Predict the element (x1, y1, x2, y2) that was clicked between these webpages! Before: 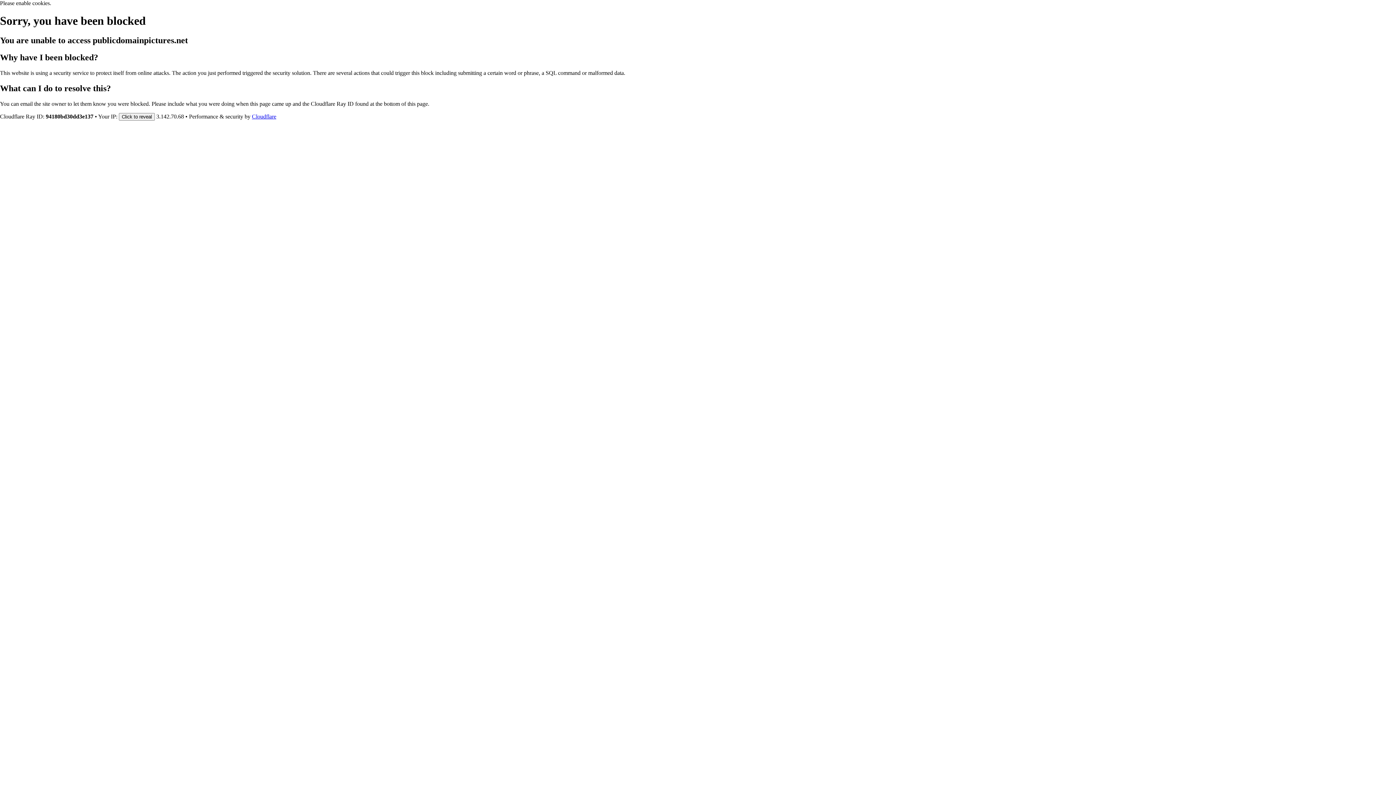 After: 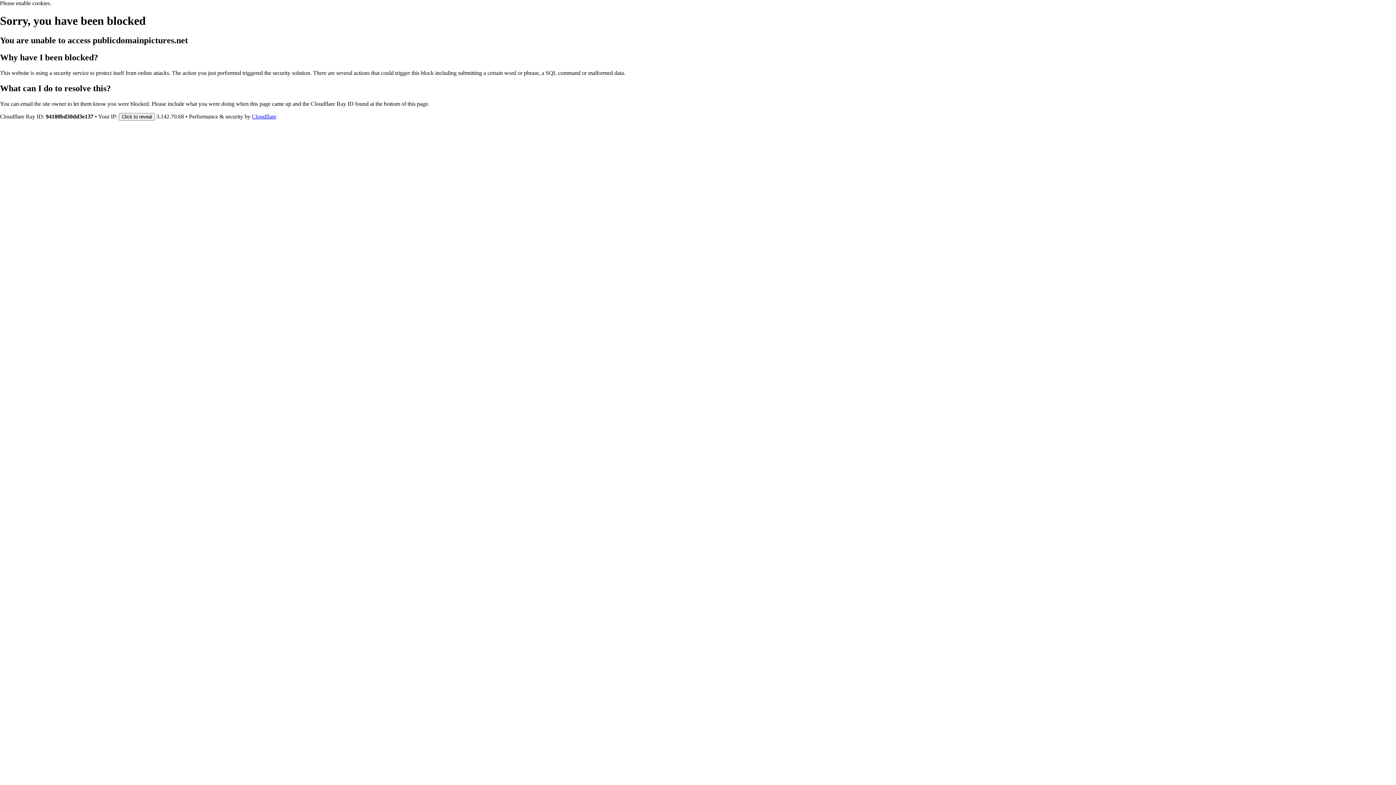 Action: bbox: (252, 113, 276, 119) label: Cloudflare